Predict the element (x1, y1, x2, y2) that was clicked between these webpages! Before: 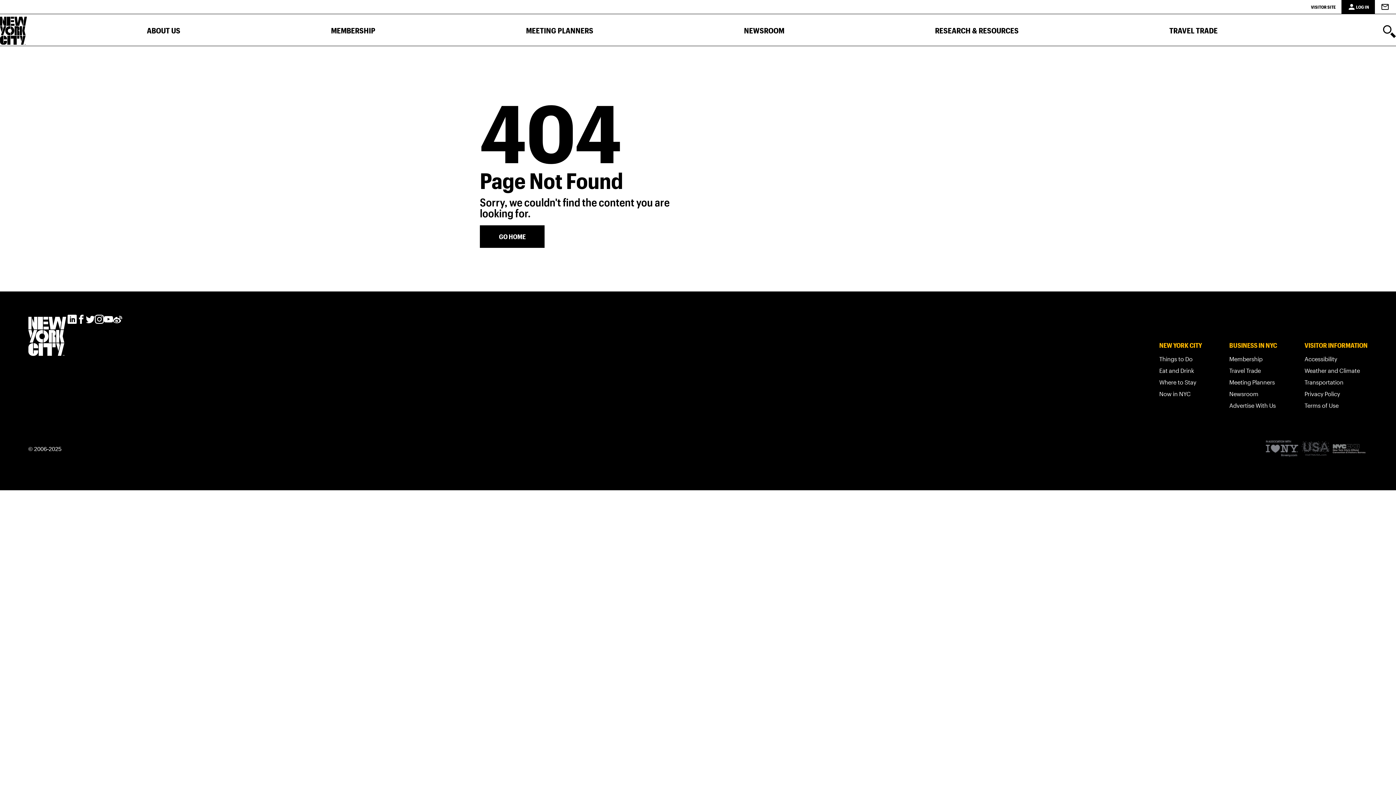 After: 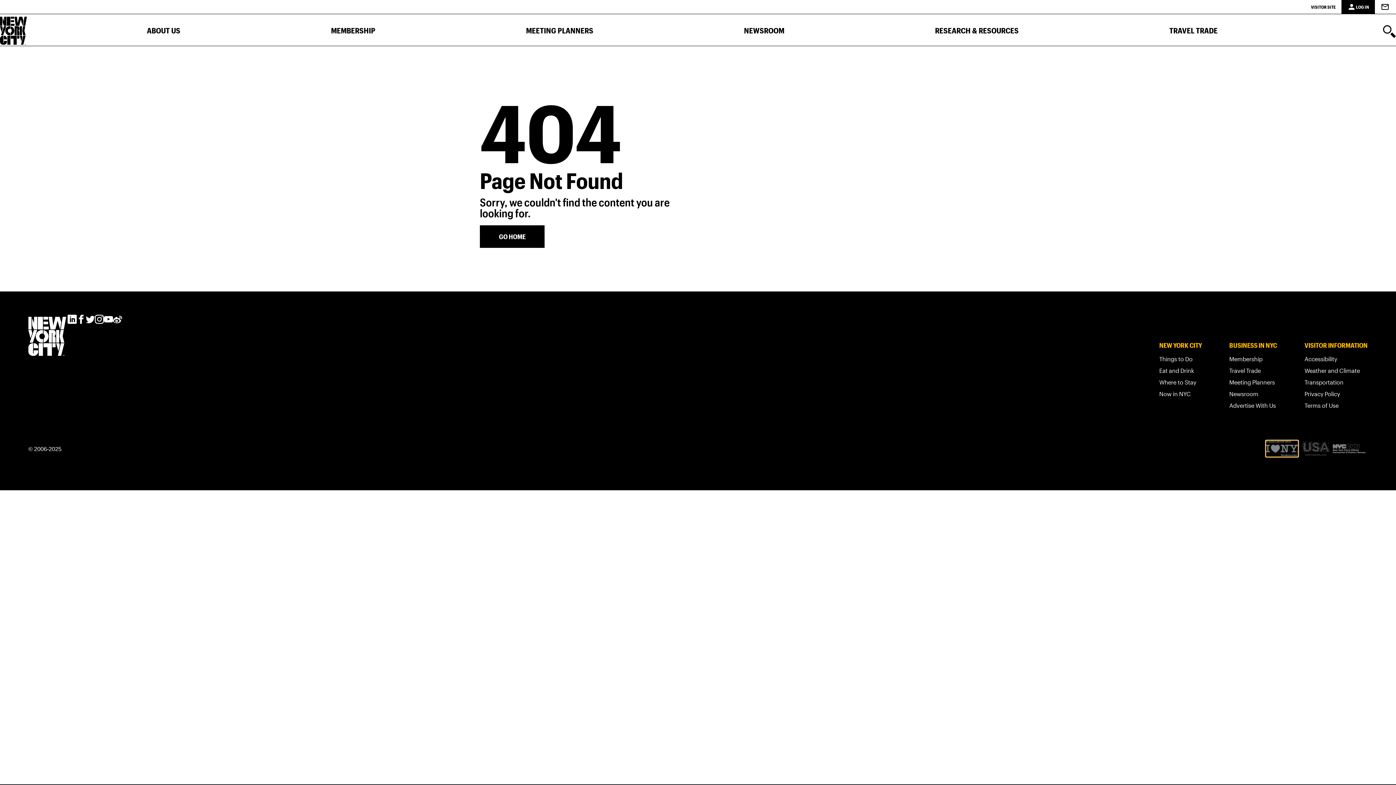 Action: bbox: (1265, 440, 1300, 458) label: Visit the I Love NY website 